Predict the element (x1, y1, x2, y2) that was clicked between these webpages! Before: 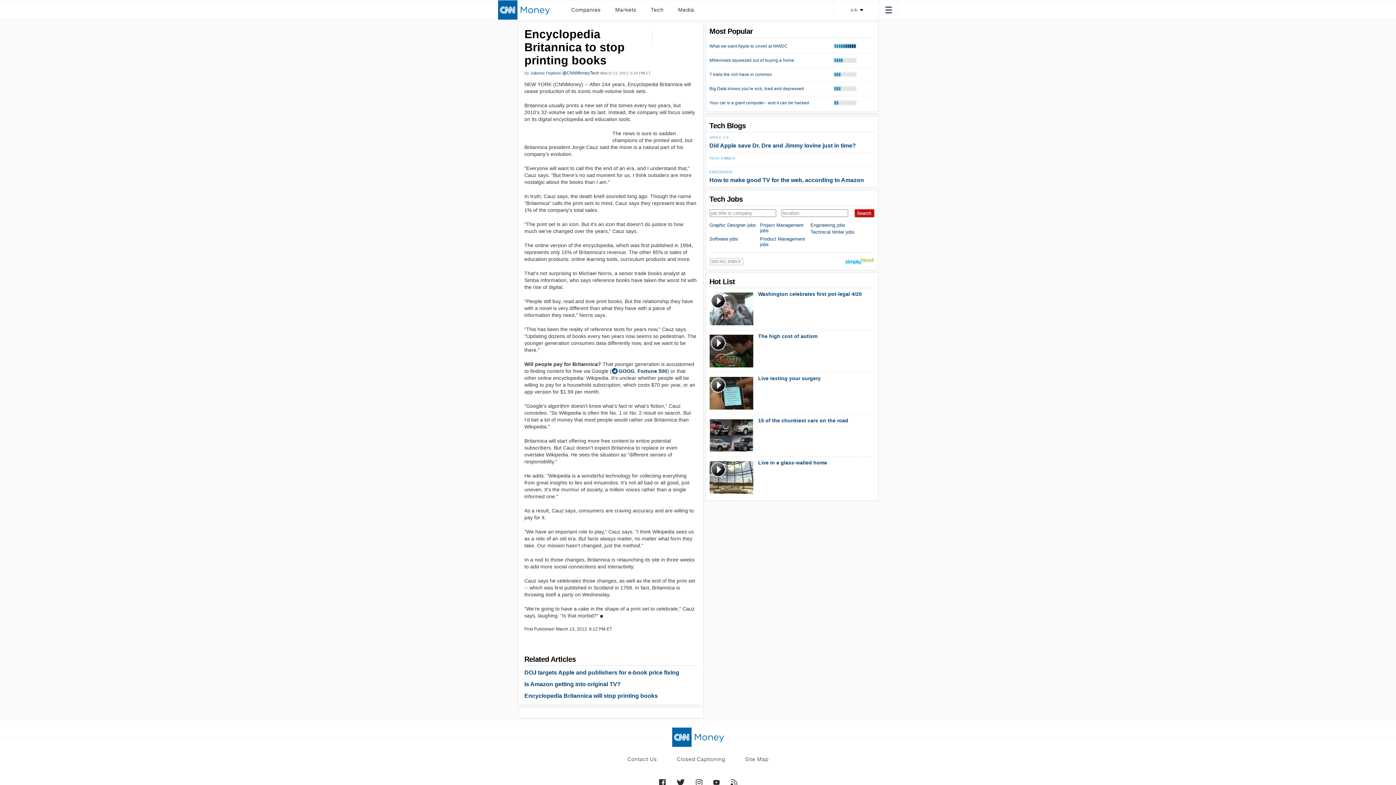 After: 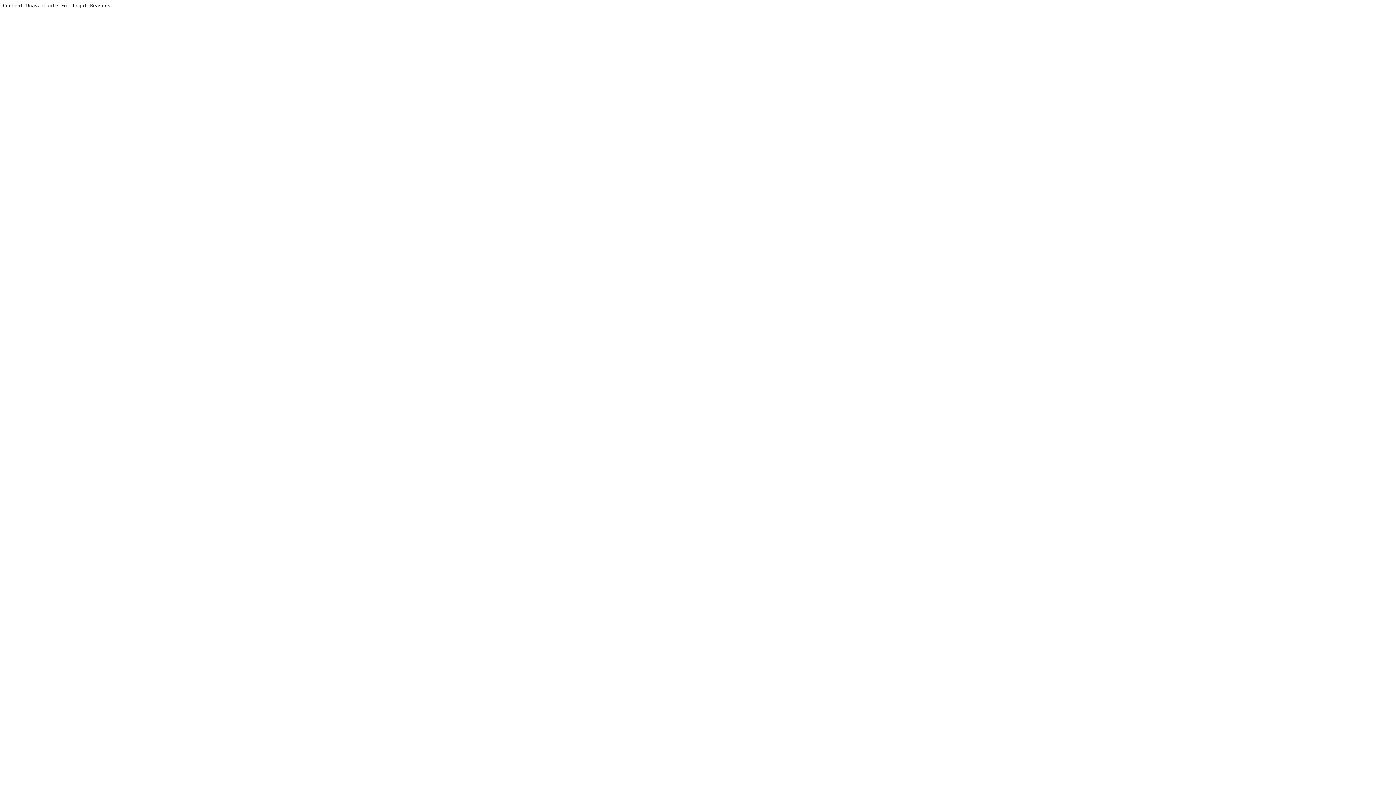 Action: label:   bbox: (709, 334, 753, 367)